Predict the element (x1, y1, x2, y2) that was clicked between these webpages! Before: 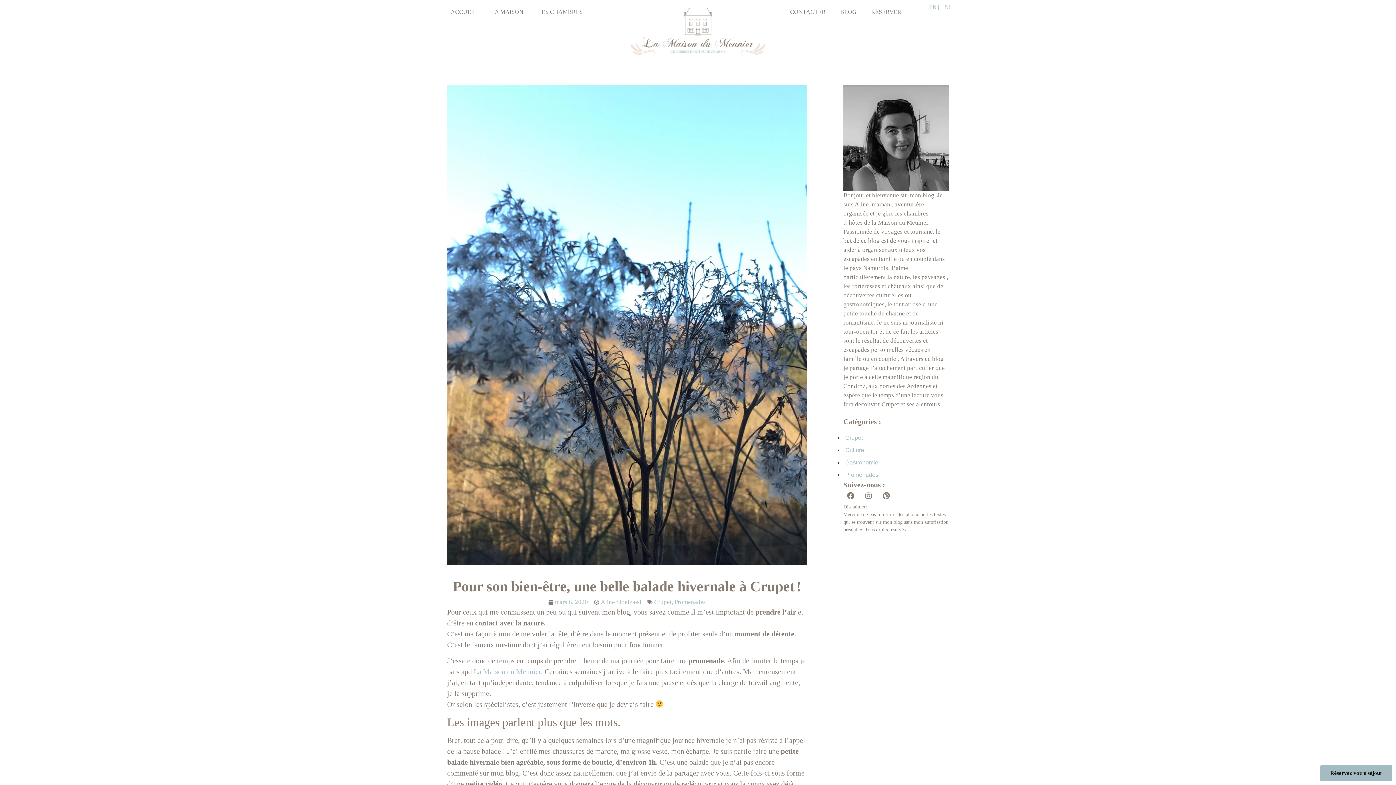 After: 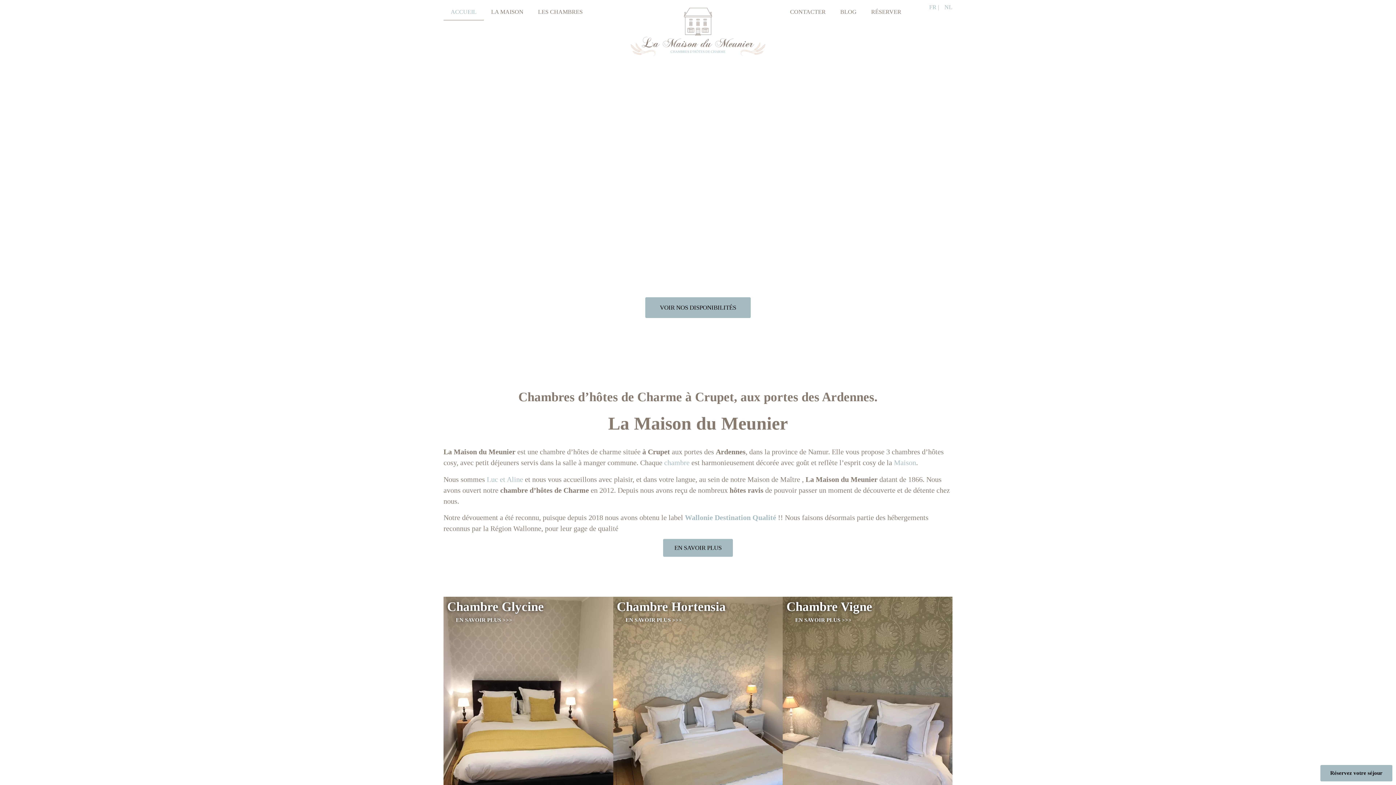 Action: bbox: (629, 3, 767, 60)